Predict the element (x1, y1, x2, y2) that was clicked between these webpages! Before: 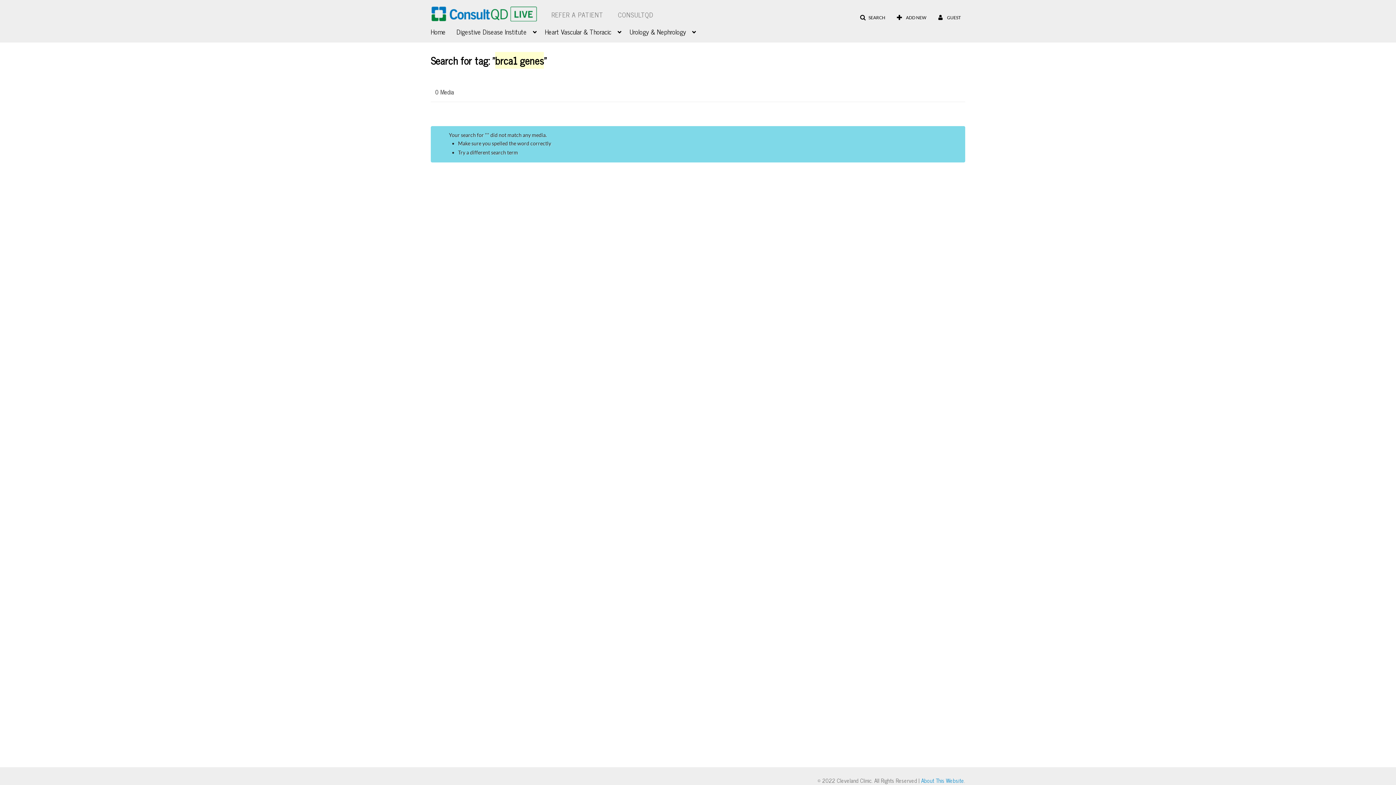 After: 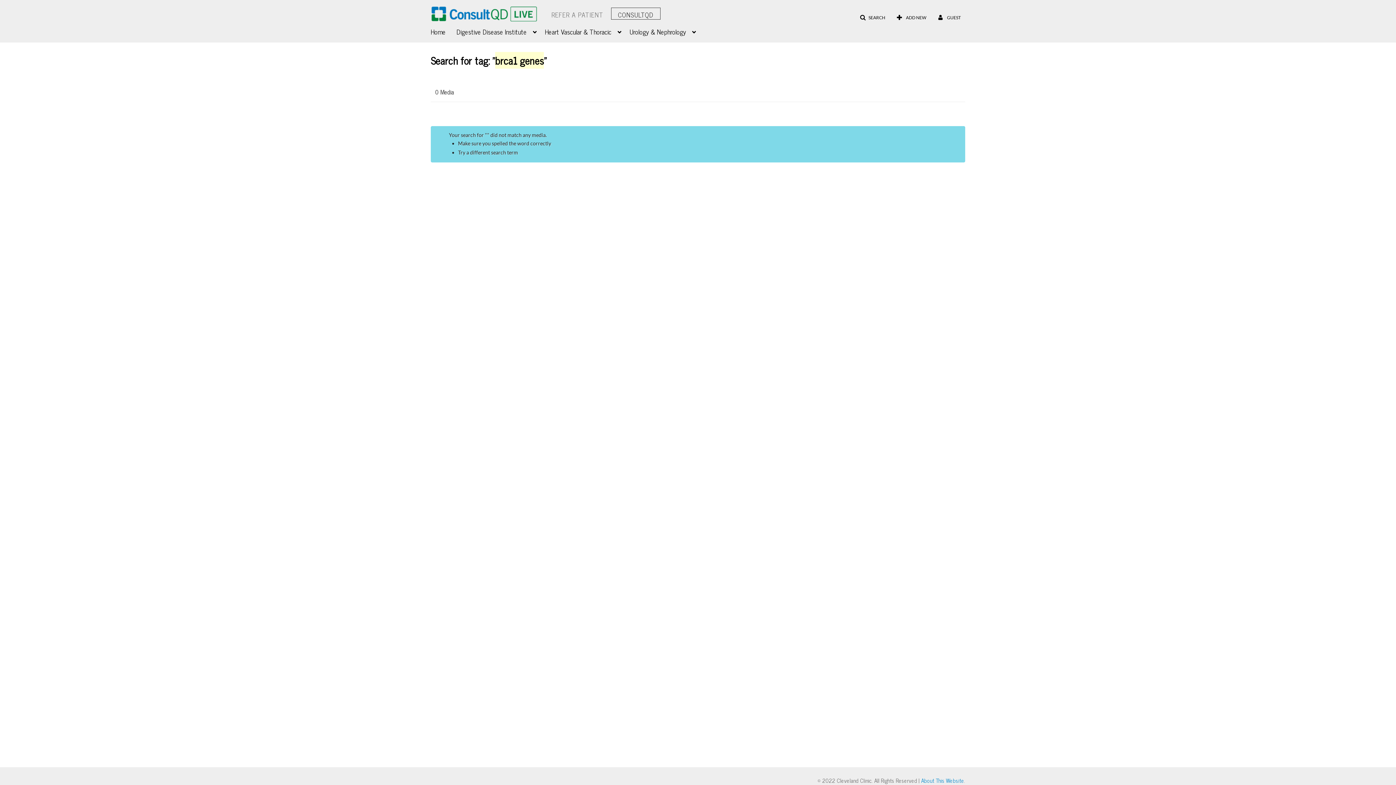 Action: label: CONSULTQD bbox: (610, 7, 661, 20)